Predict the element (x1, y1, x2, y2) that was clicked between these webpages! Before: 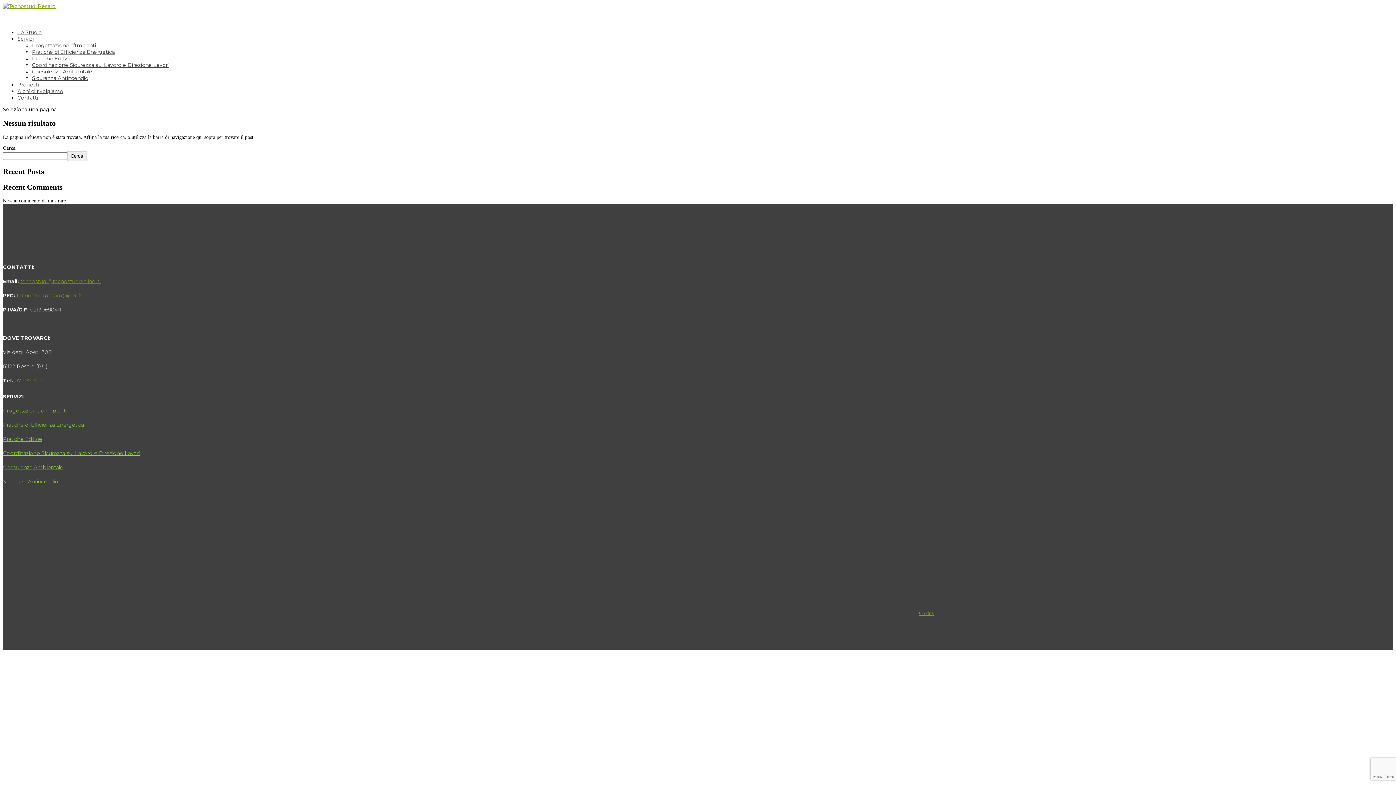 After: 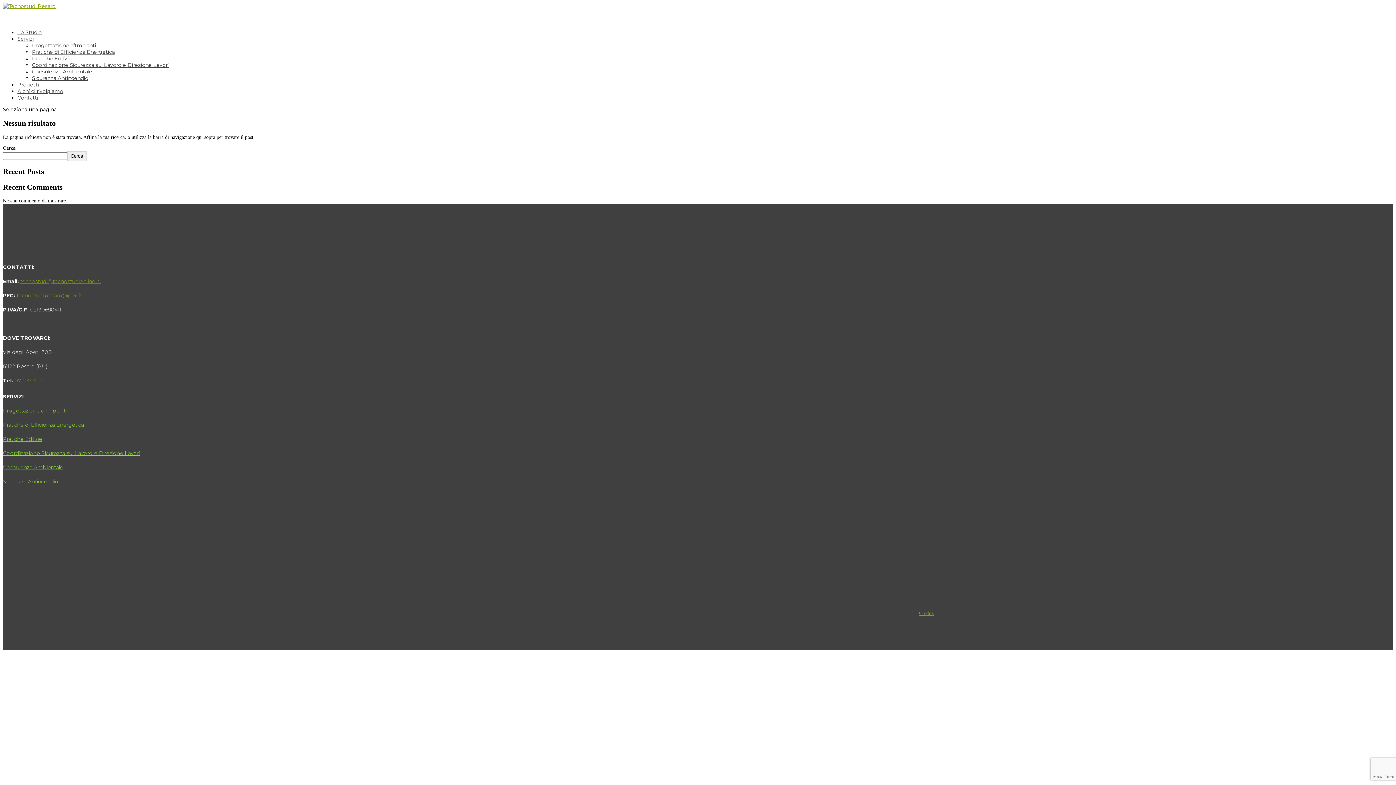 Action: label: Credits bbox: (919, 610, 933, 616)